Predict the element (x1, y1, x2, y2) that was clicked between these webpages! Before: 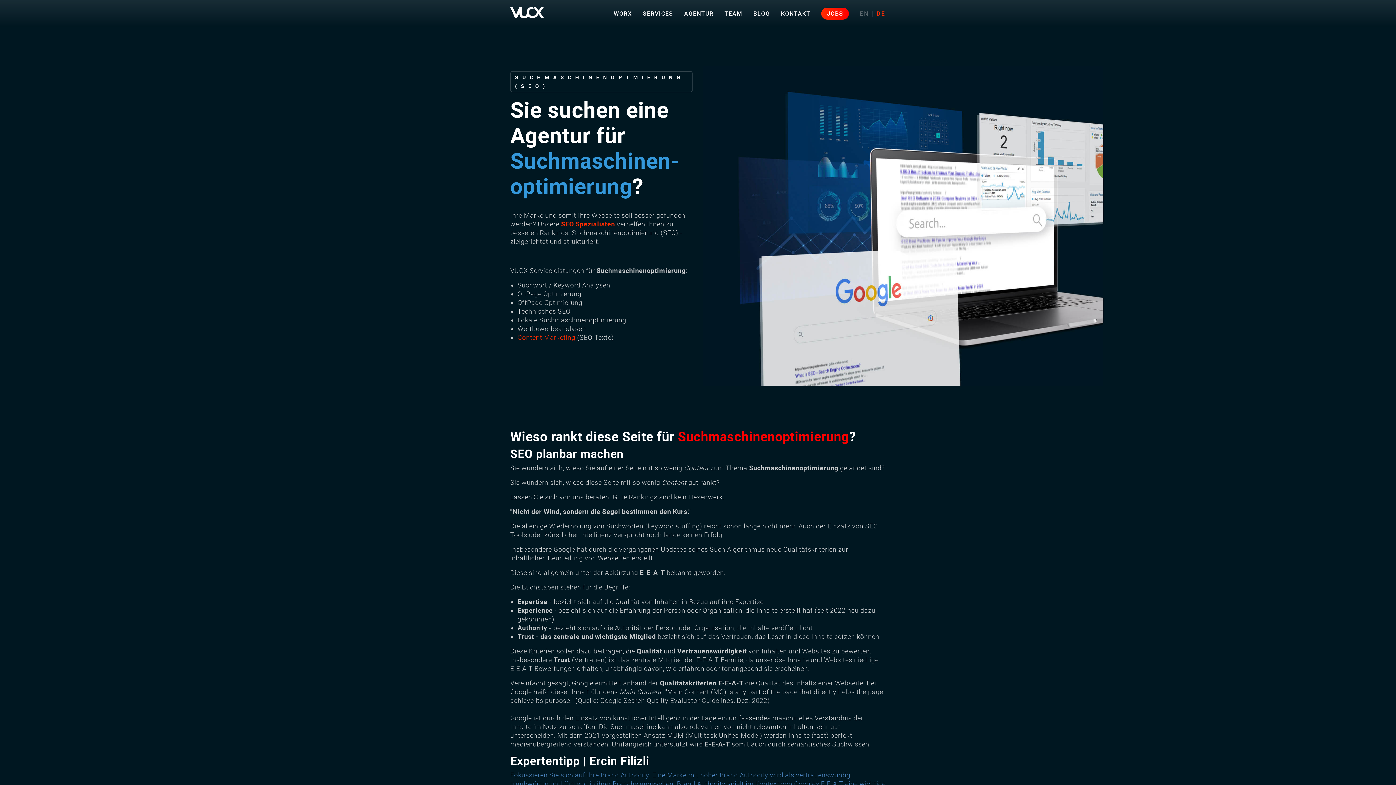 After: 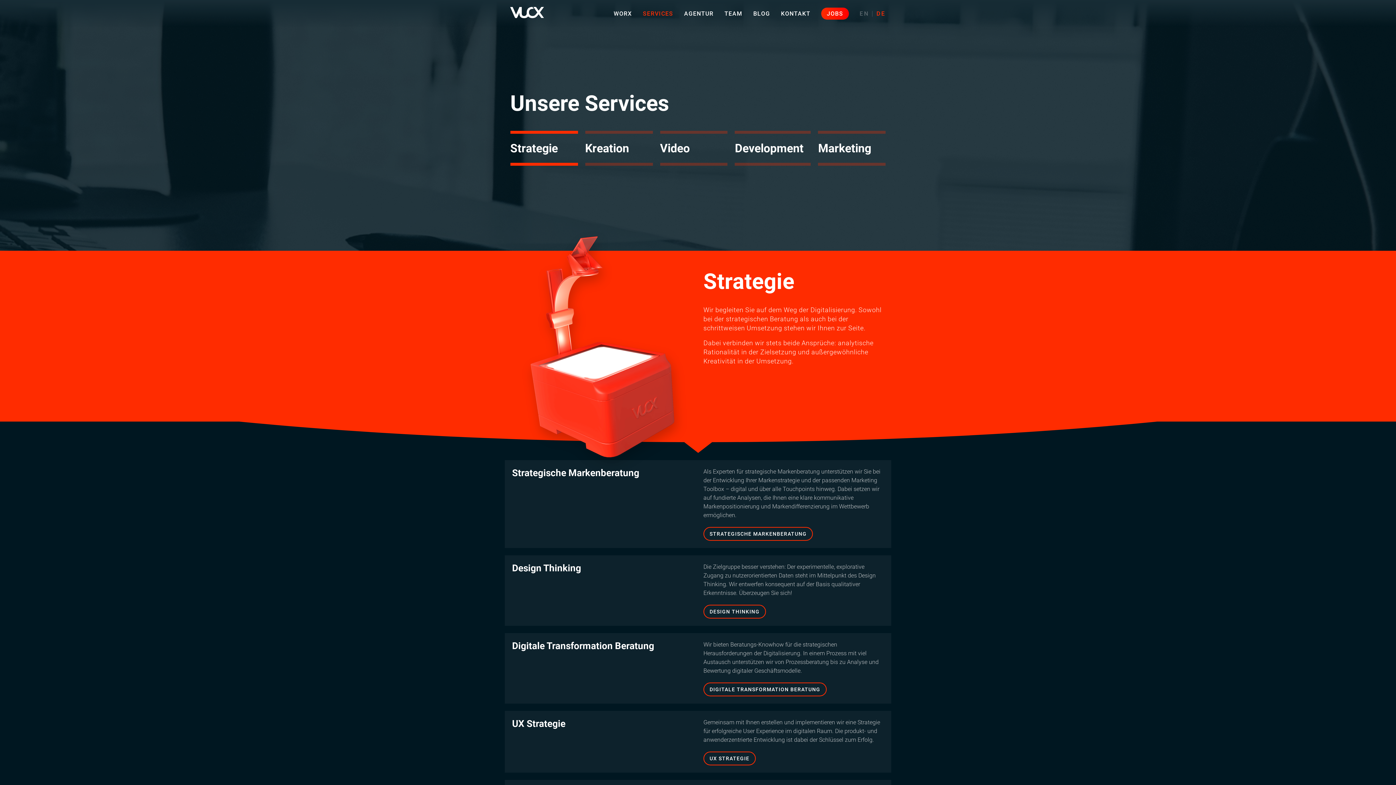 Action: label: SERVICES bbox: (643, 10, 673, 16)